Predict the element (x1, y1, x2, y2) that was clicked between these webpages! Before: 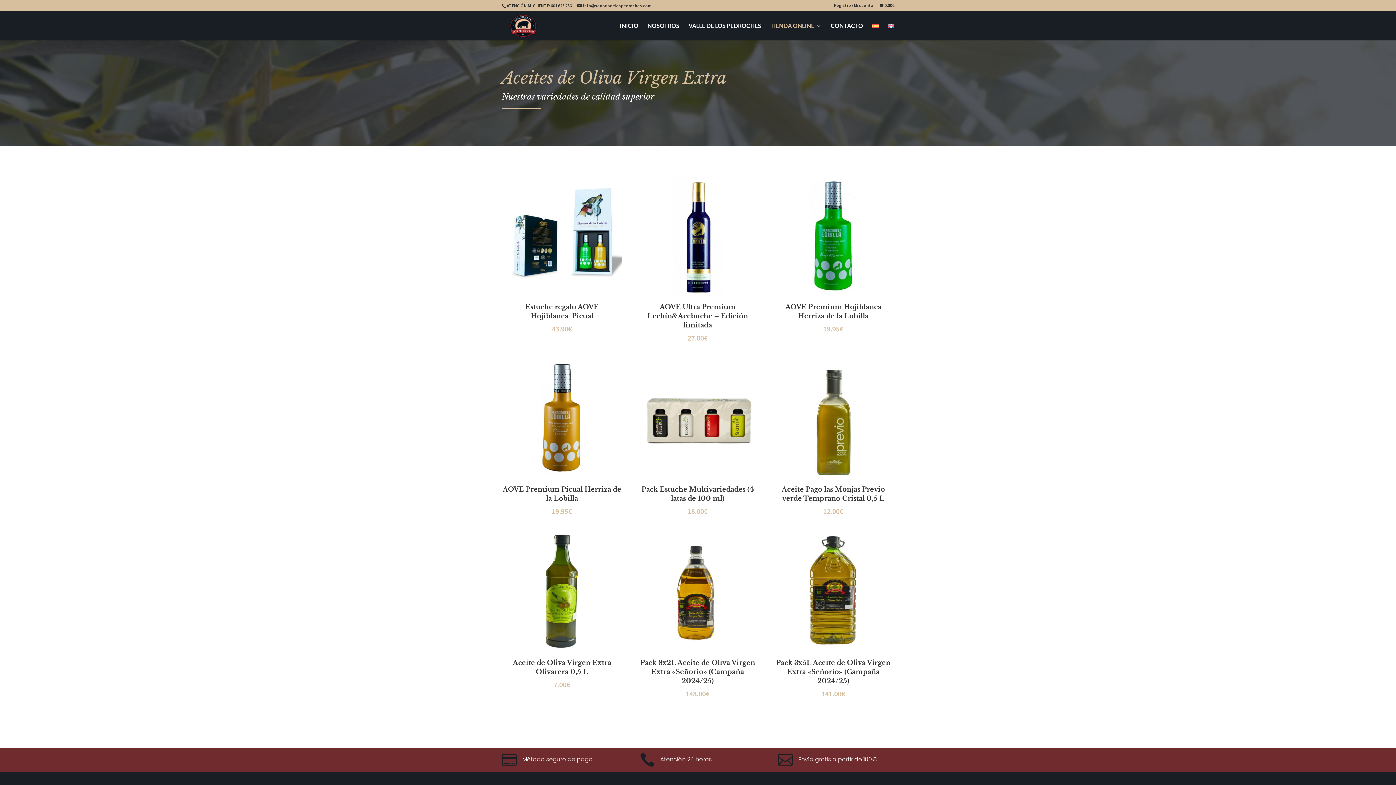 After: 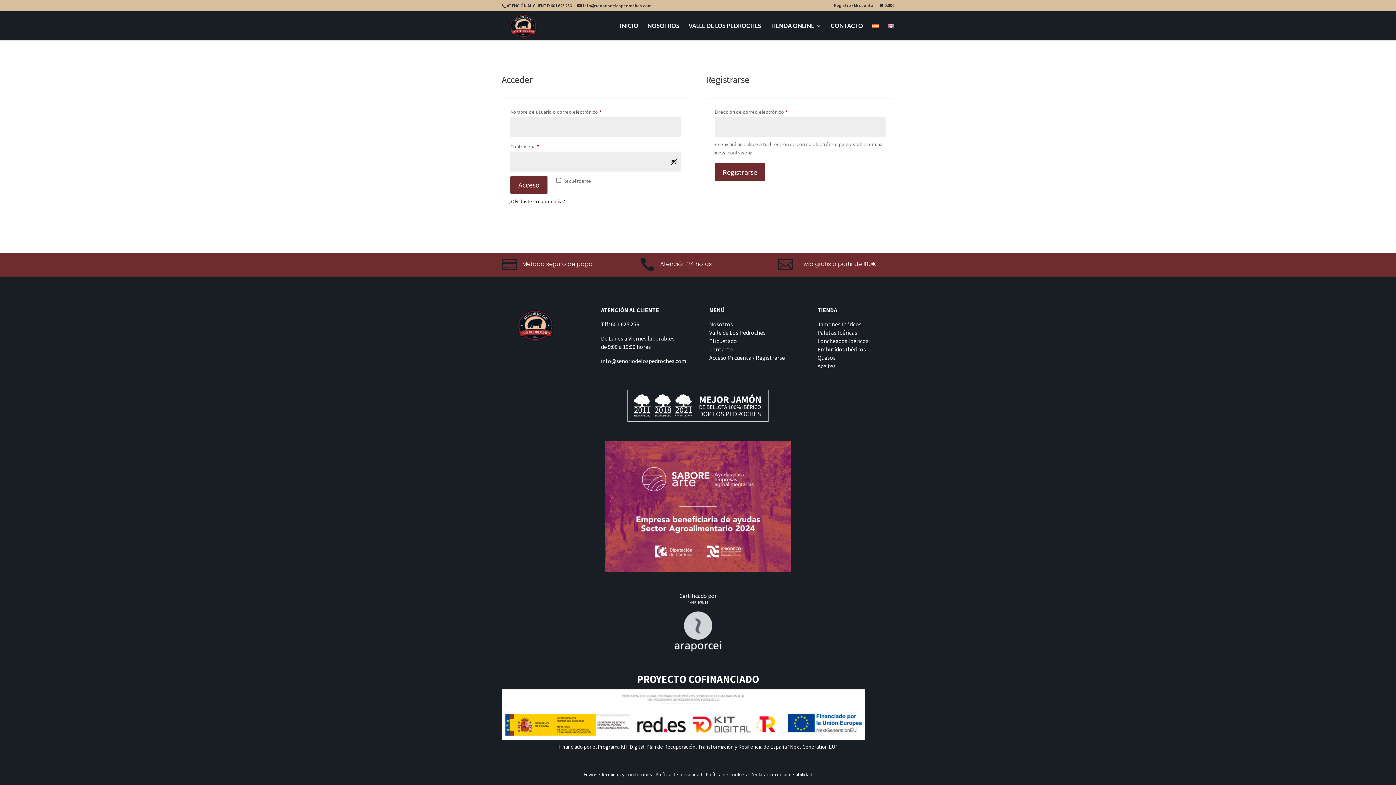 Action: bbox: (834, 3, 873, 10) label: Registro / Mi cuenta